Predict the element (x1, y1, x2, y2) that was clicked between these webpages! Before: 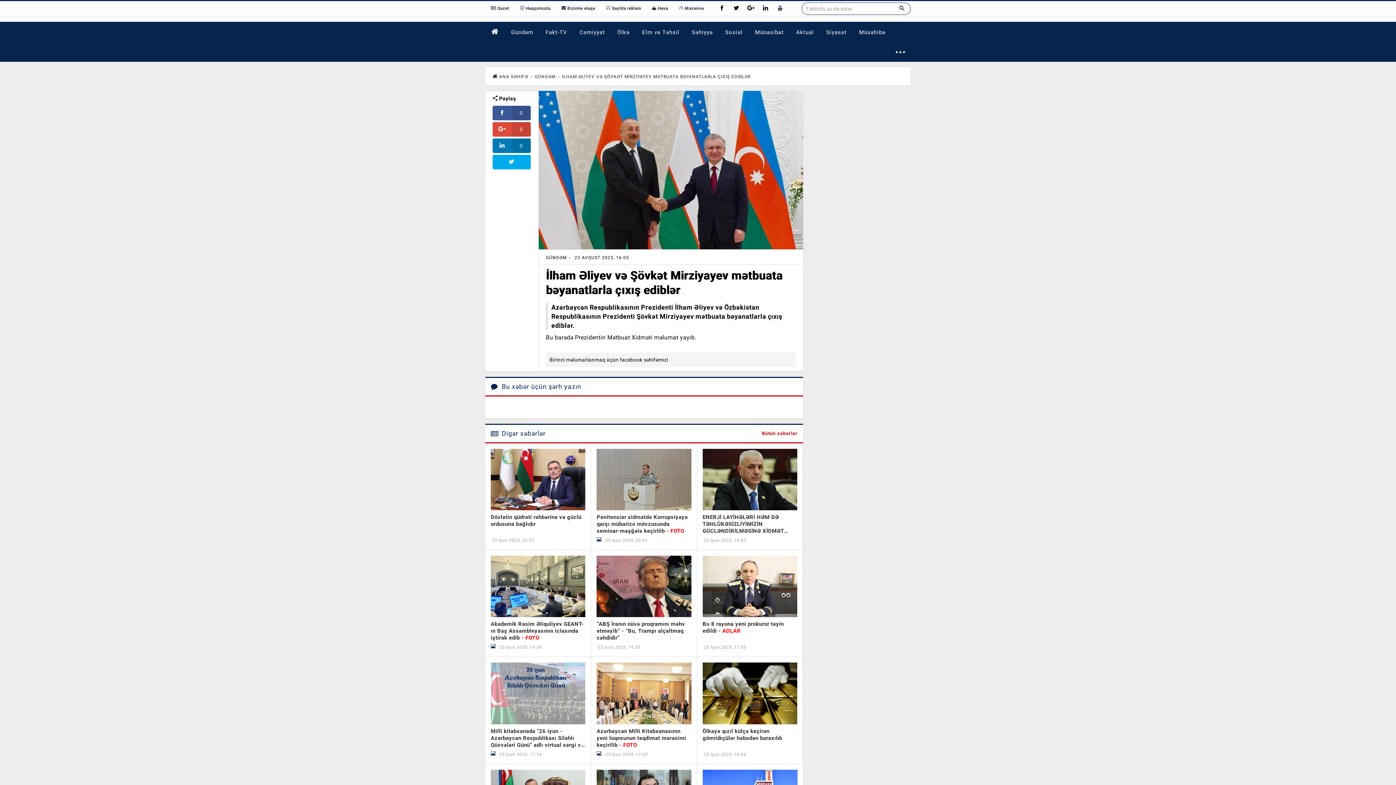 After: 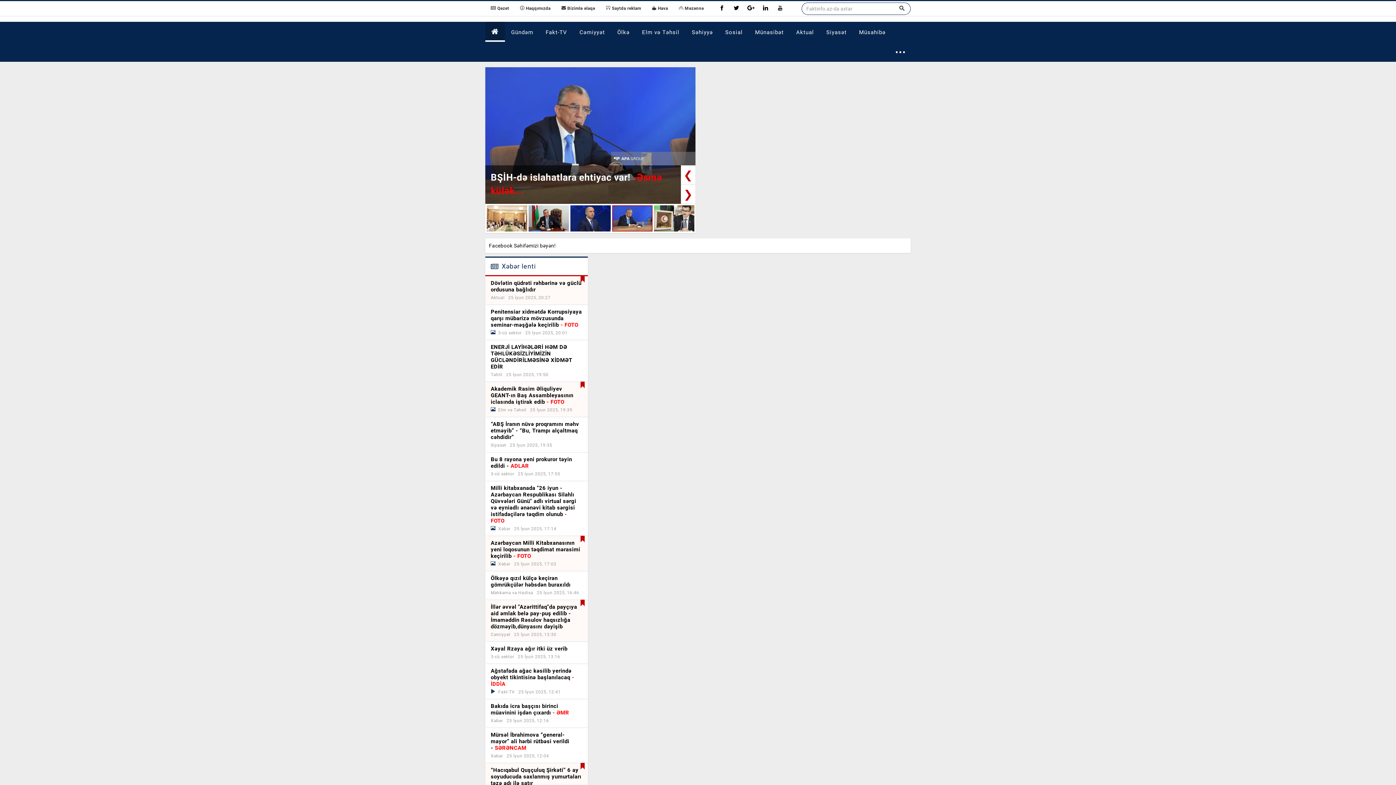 Action: bbox: (485, 21, 505, 41)